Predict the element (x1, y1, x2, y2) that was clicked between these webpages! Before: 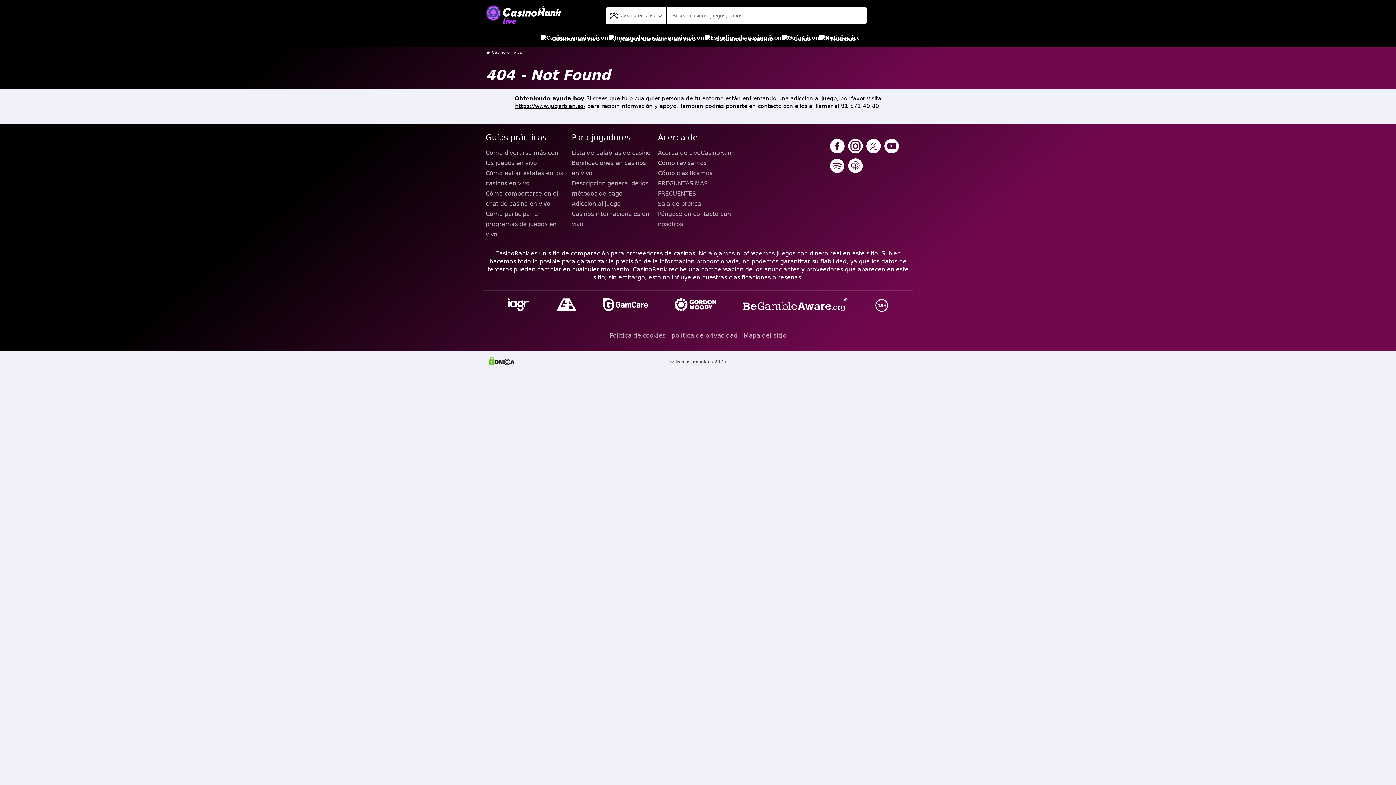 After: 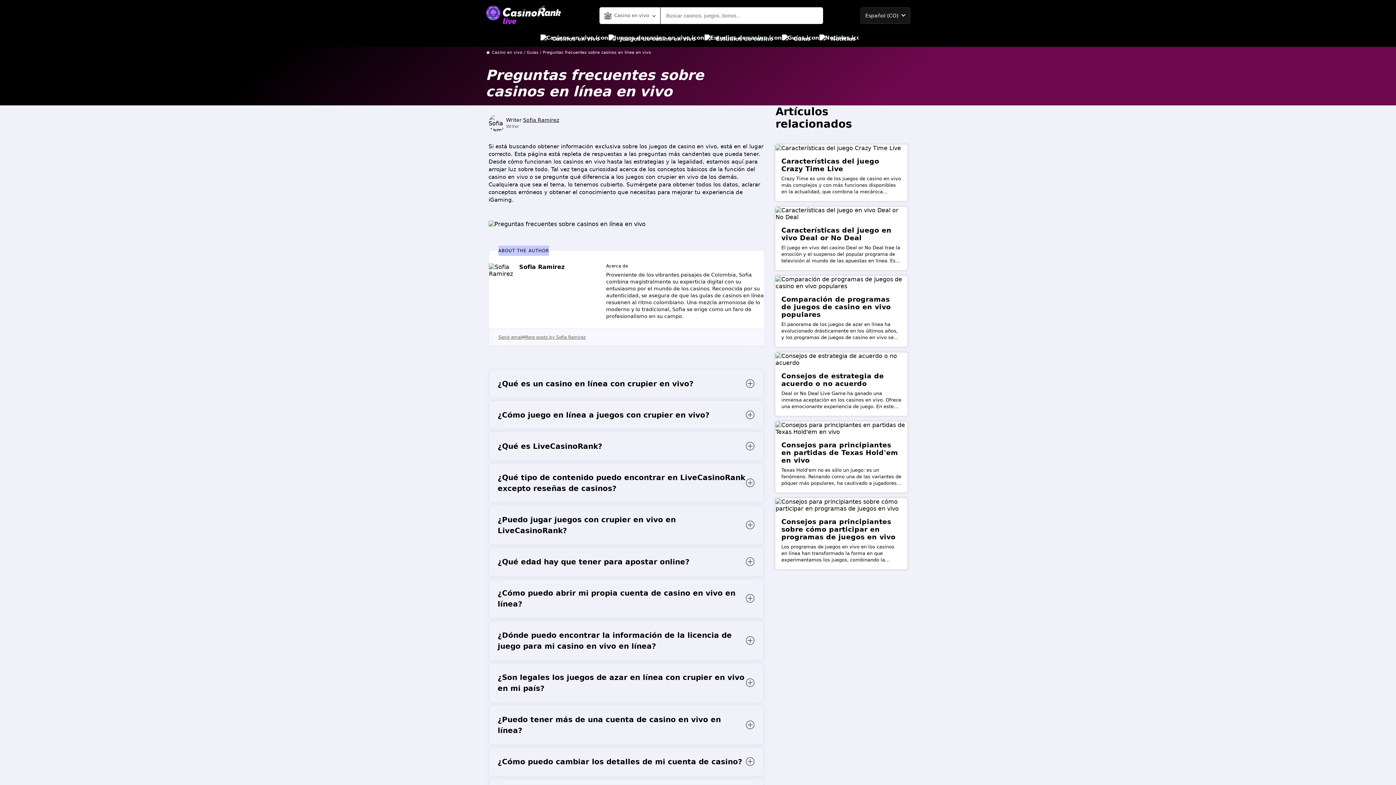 Action: label: PREGUNTAS MÁS FRECUENTES bbox: (658, 178, 738, 198)